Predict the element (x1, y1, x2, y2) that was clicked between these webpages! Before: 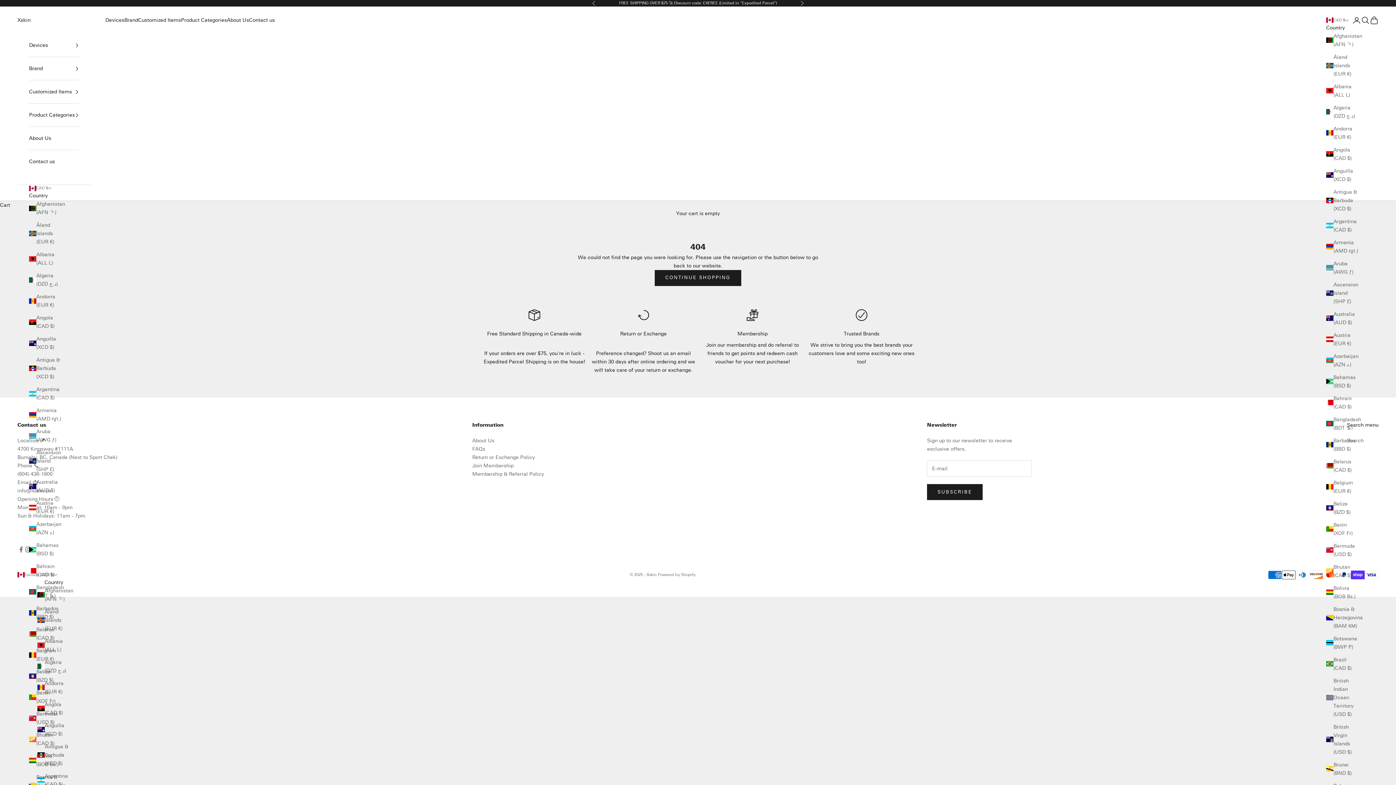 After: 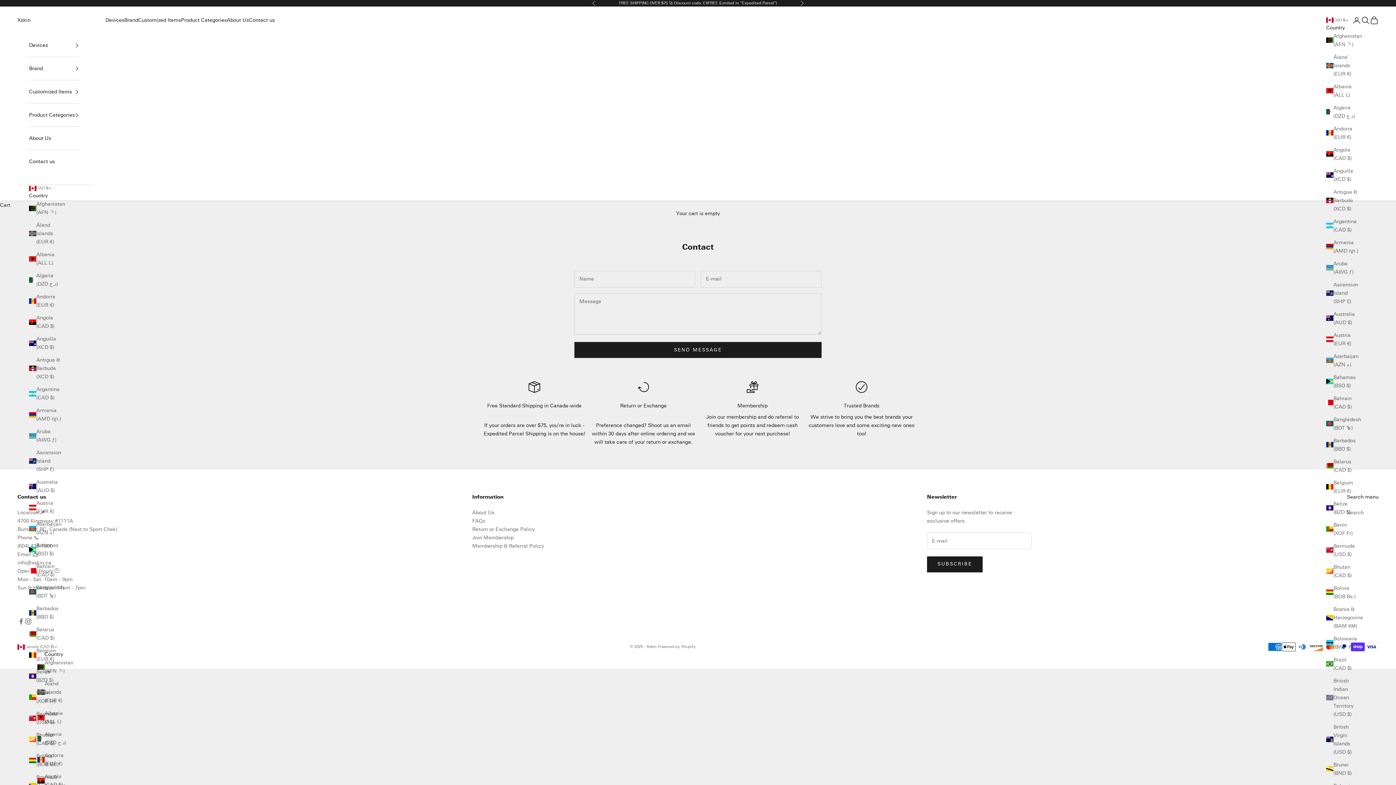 Action: bbox: (29, 150, 79, 173) label: Contact us